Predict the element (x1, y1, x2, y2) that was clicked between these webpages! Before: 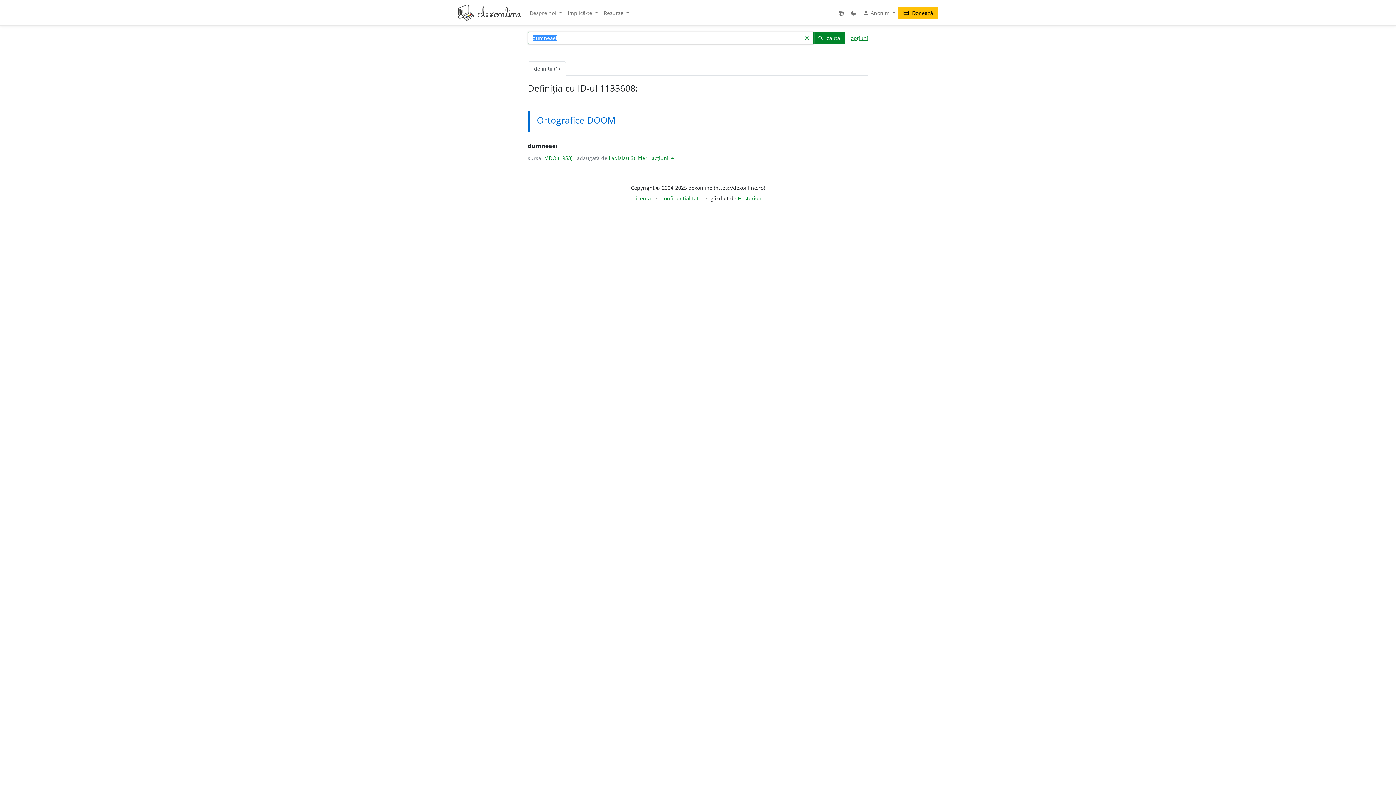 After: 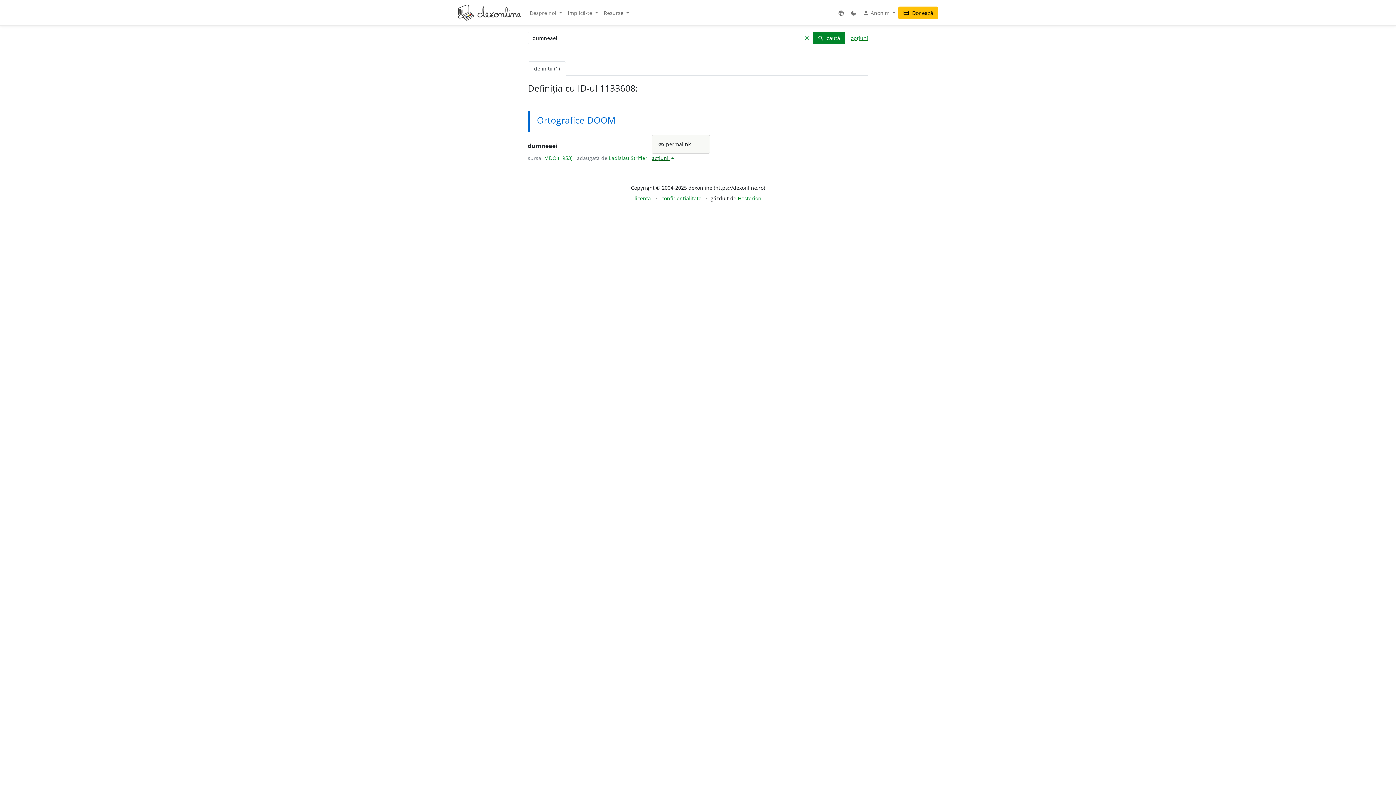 Action: label: acțiuni  bbox: (652, 154, 674, 161)